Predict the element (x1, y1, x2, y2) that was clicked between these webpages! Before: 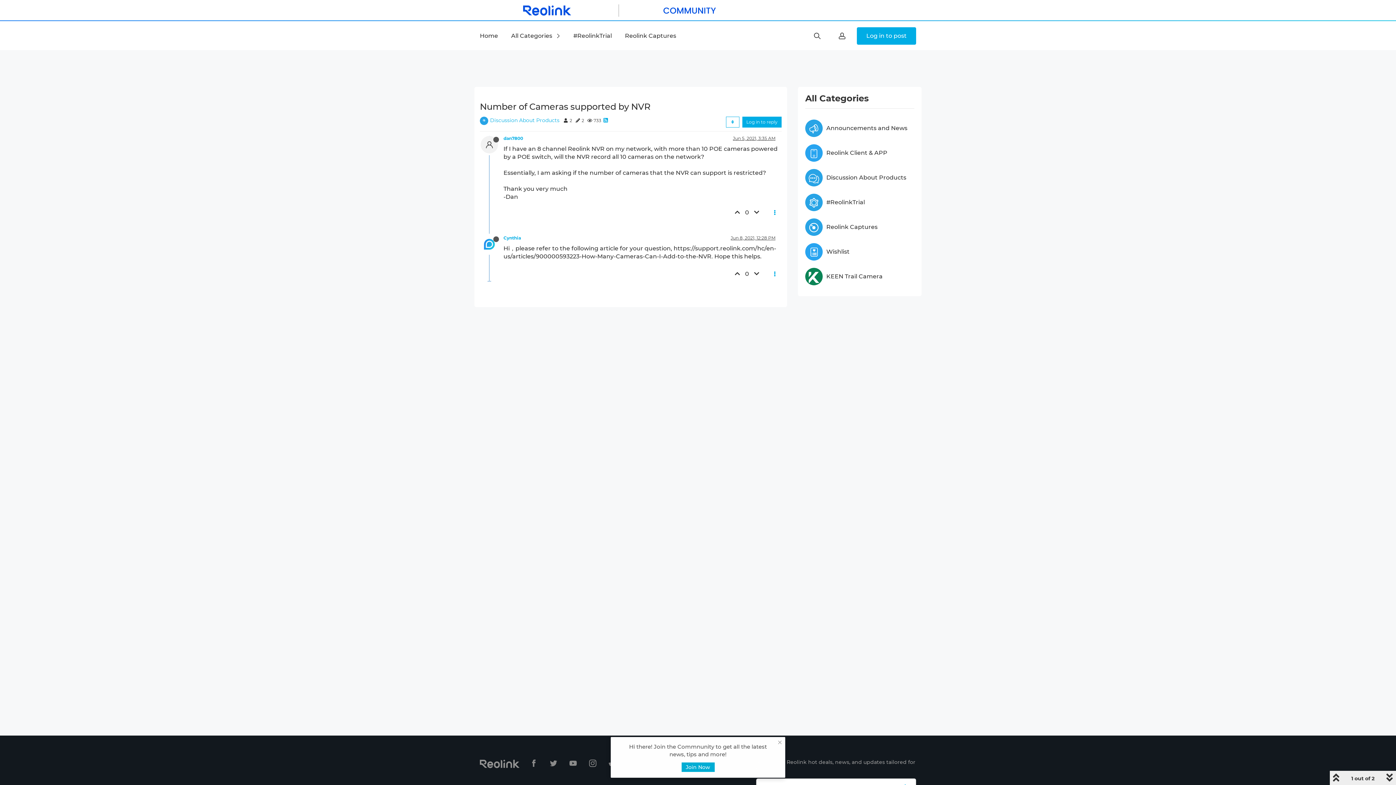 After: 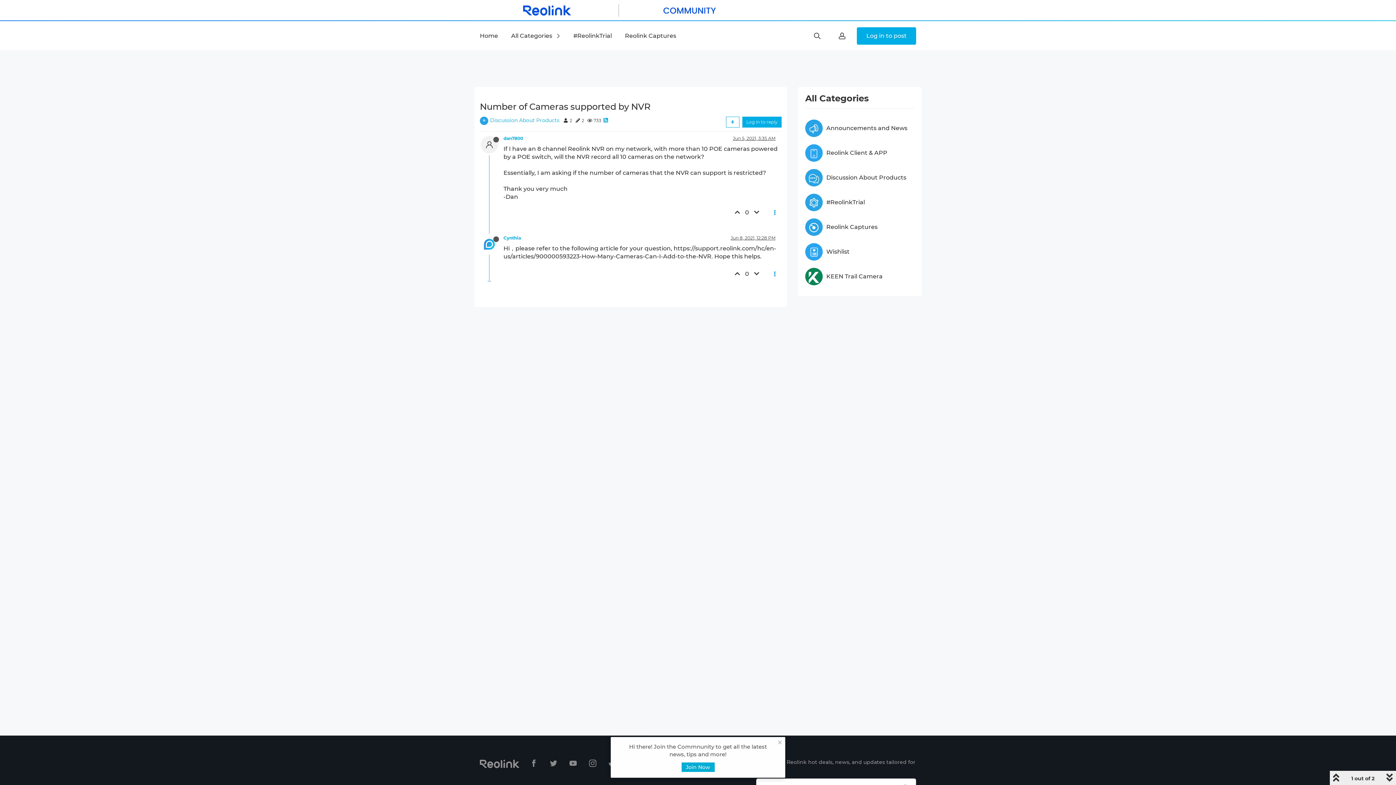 Action: bbox: (730, 235, 775, 240) label: Jun 8, 2021, 12:28 PM